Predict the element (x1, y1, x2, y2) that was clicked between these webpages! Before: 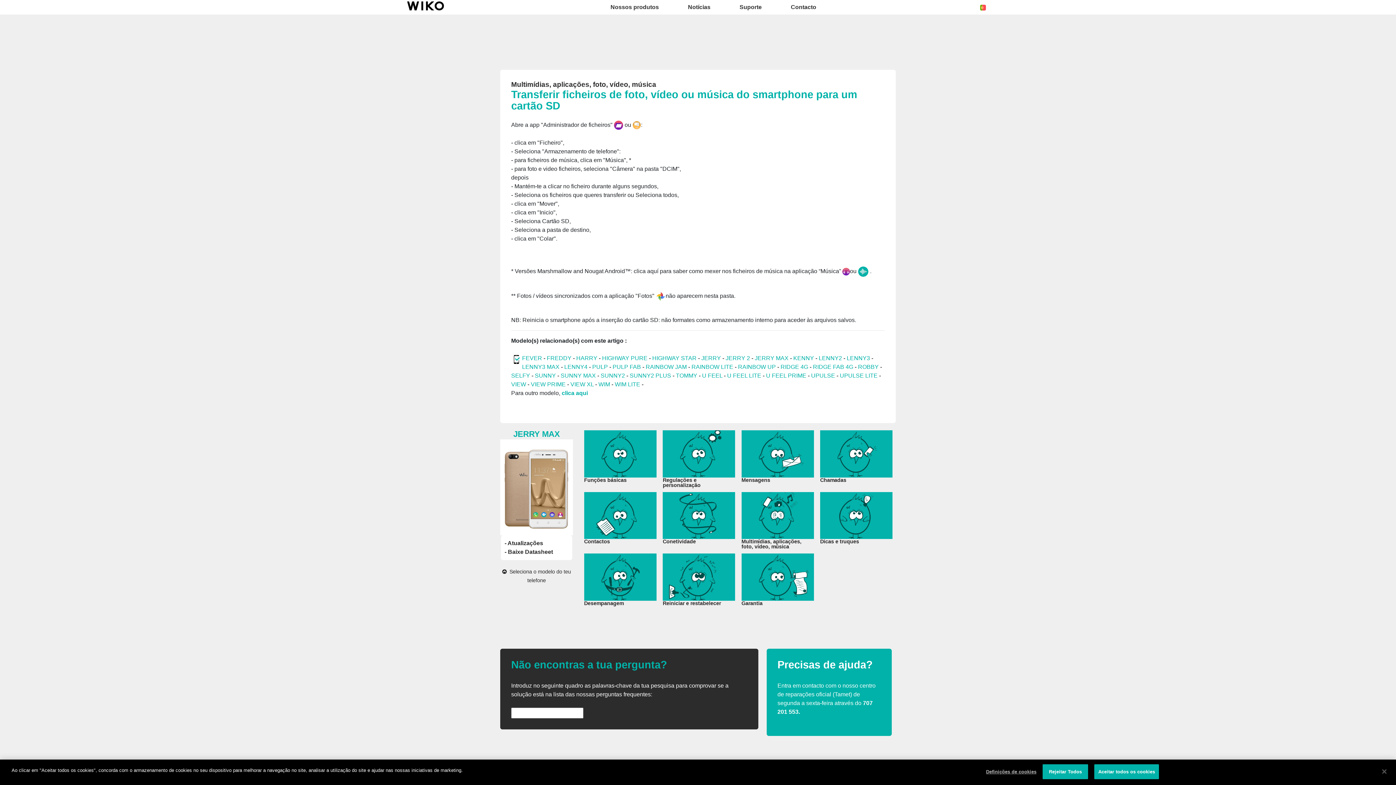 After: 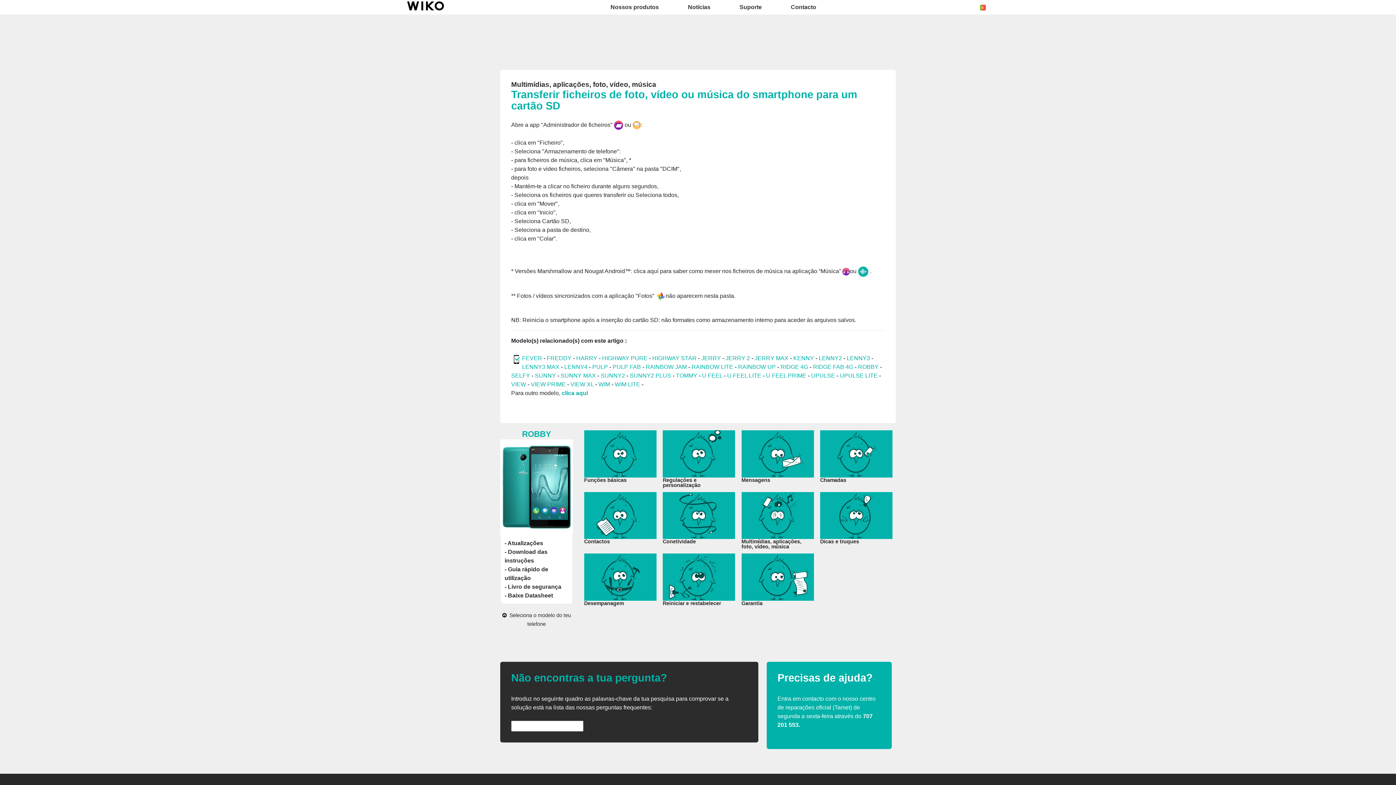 Action: bbox: (858, 364, 878, 370) label: ROBBY